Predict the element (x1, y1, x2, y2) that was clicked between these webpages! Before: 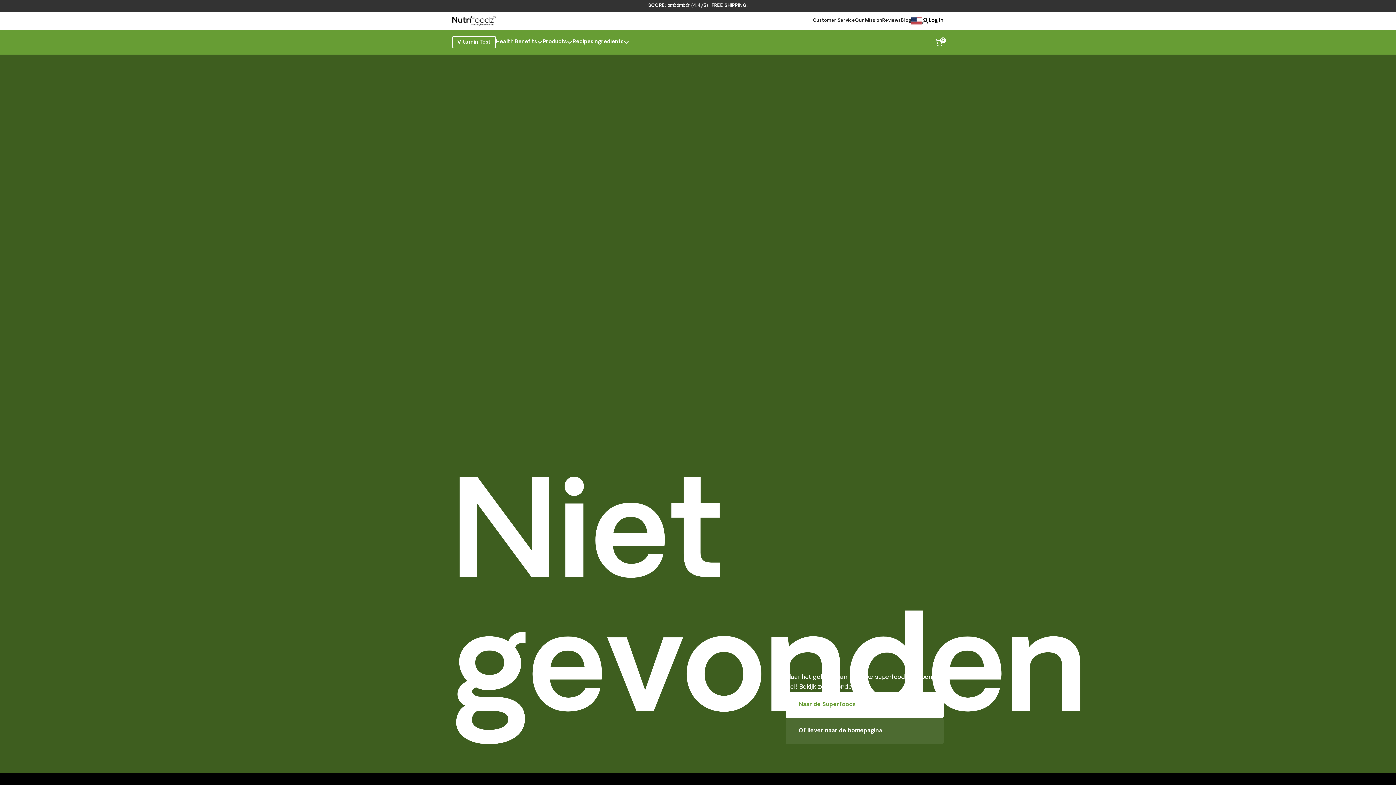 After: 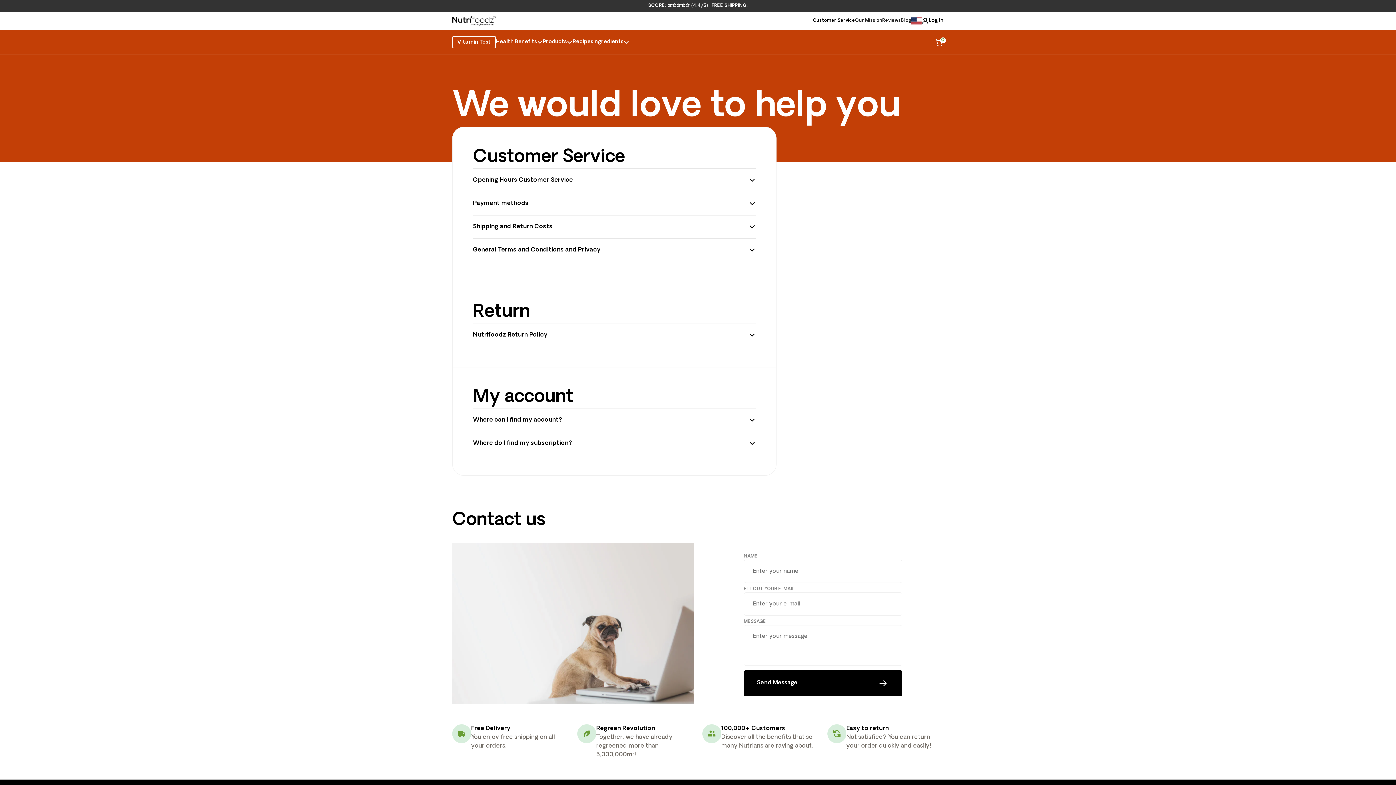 Action: bbox: (813, 16, 855, 25) label: Customer Service